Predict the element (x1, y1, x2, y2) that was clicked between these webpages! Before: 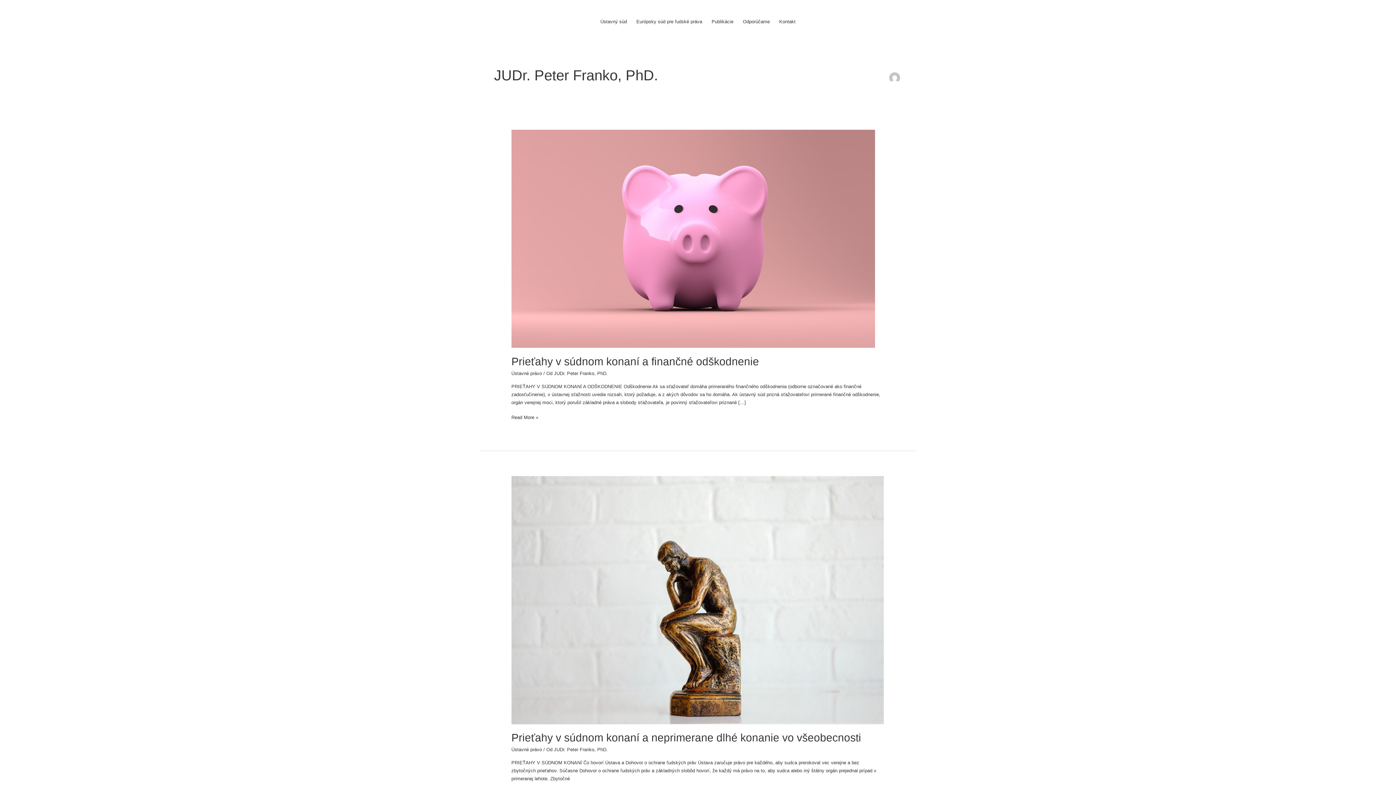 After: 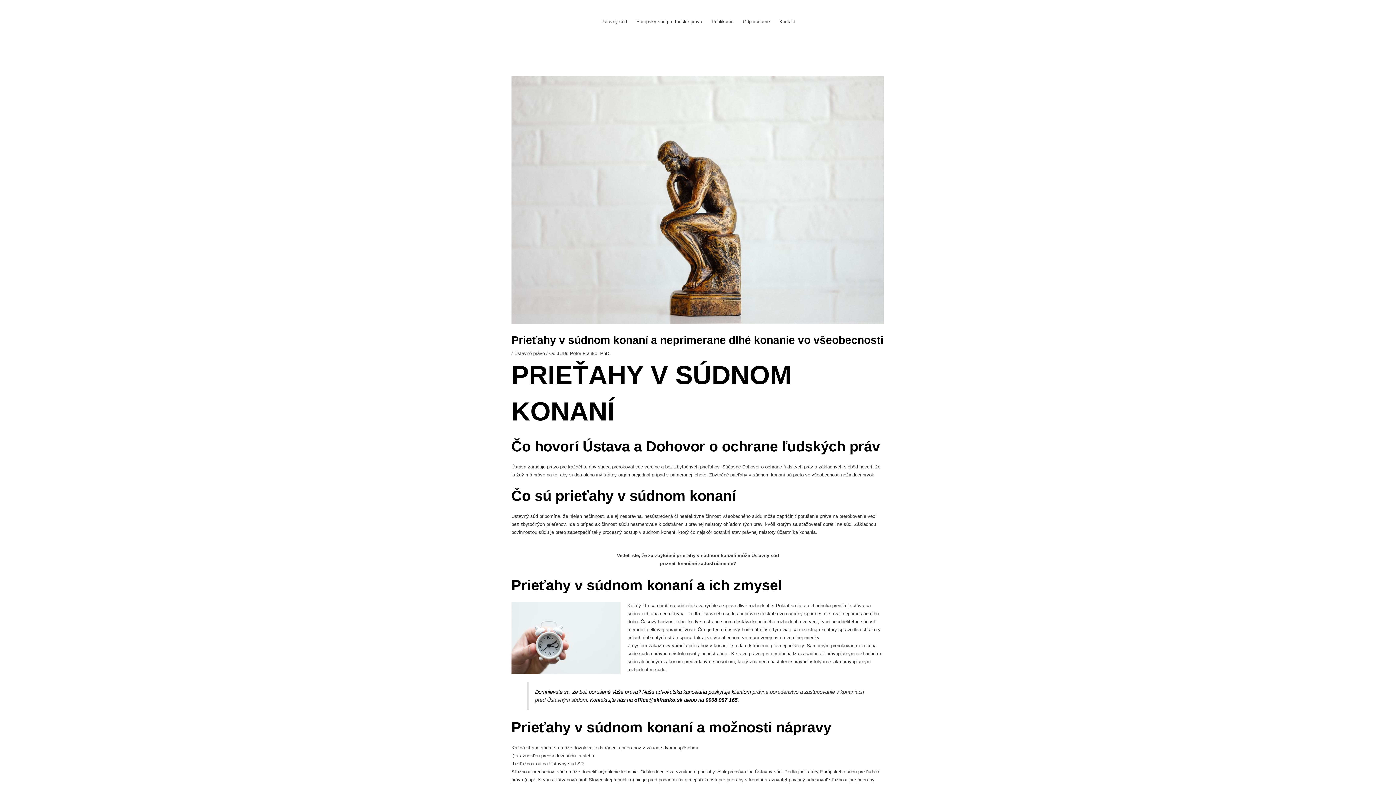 Action: label: Prieťahy v súdnom konaní a neprimerane dlhé konanie vo všeobecnosti bbox: (511, 732, 861, 744)